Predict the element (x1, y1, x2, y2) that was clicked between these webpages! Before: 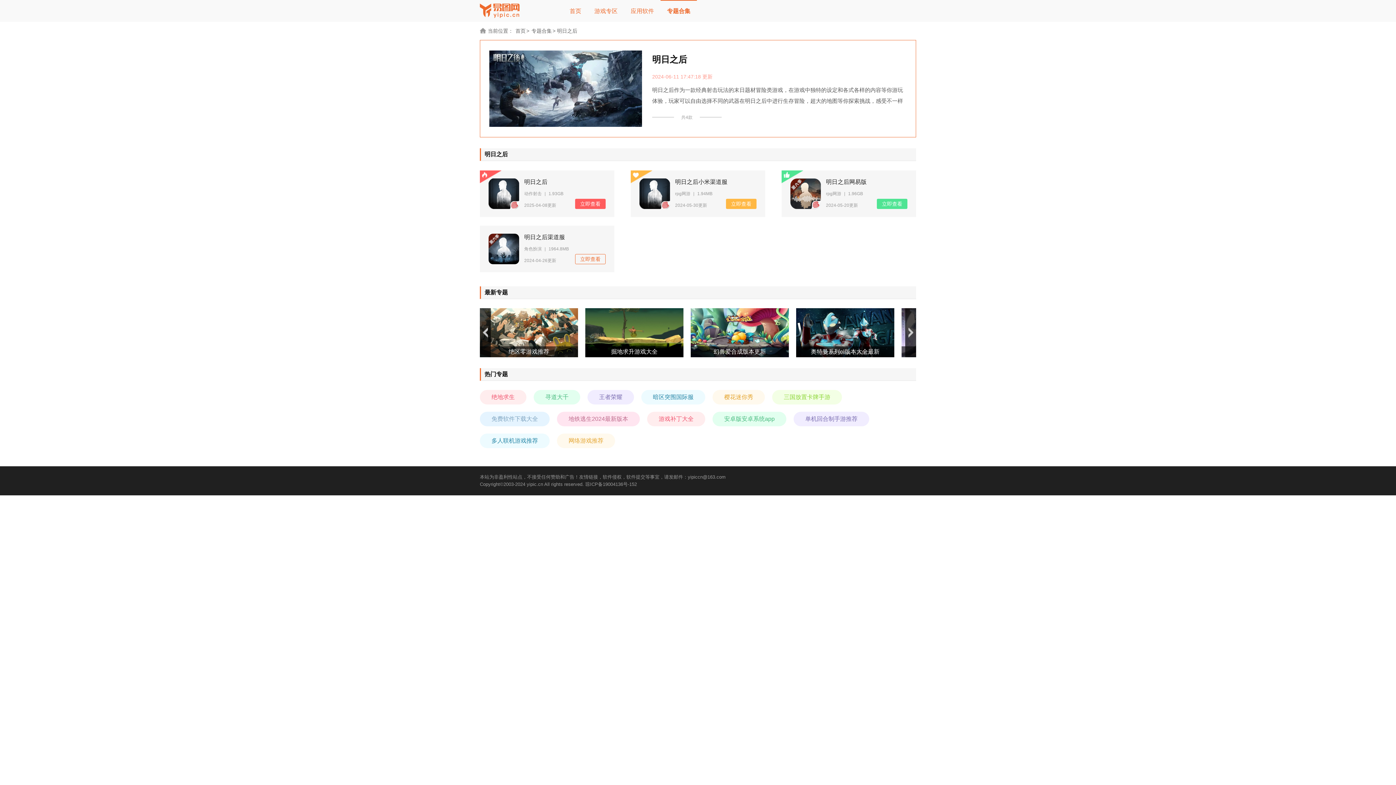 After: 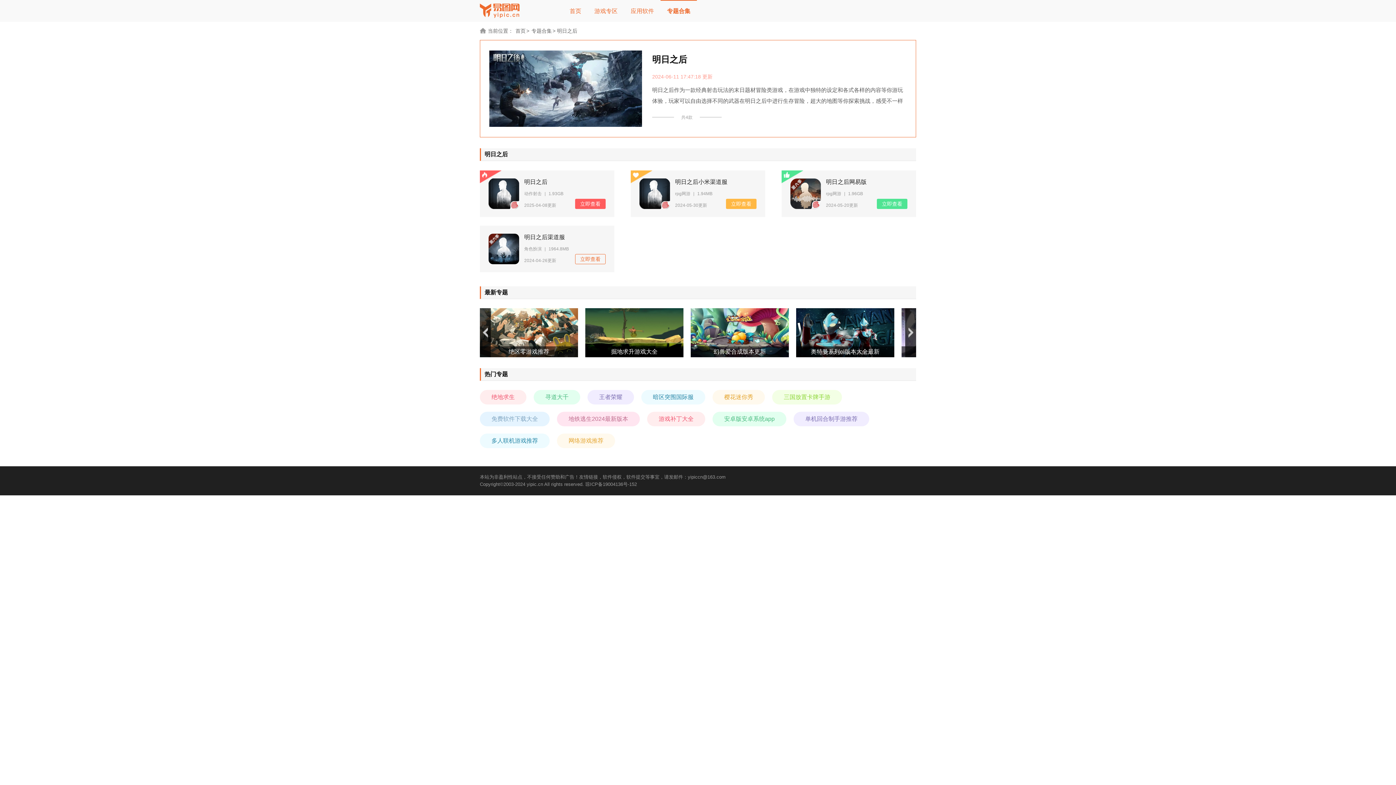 Action: label: 立即查看 bbox: (575, 198, 605, 209)